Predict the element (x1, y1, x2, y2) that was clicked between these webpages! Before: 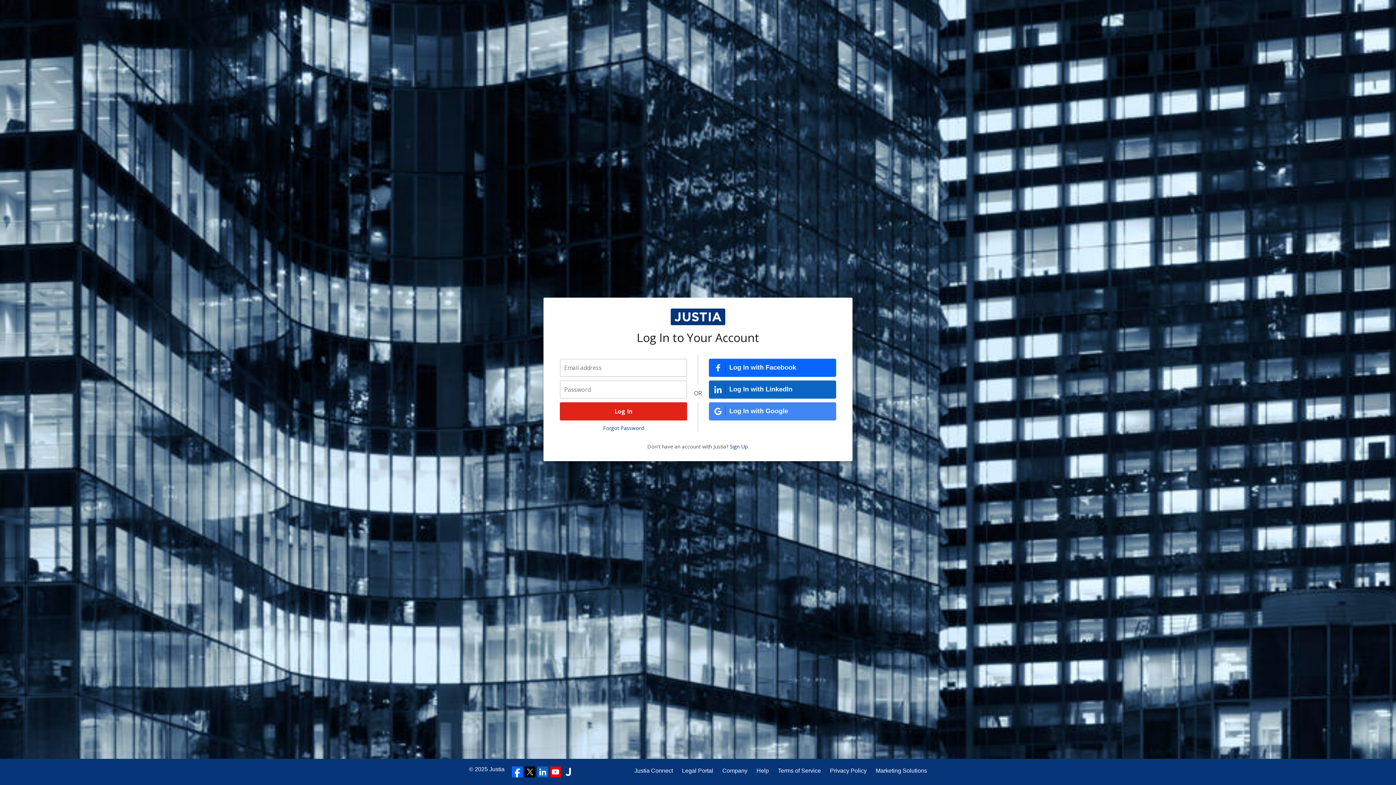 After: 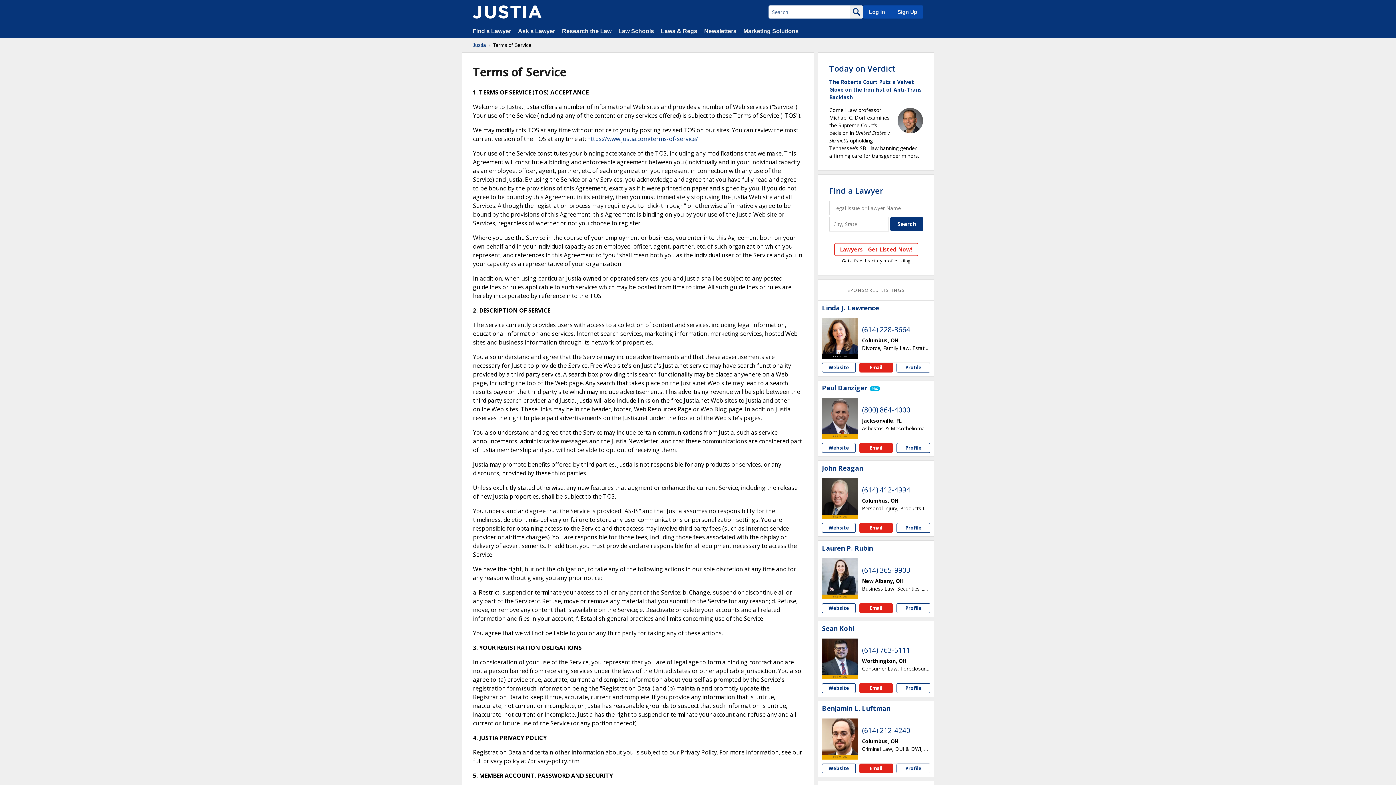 Action: label: Terms of Service bbox: (778, 766, 821, 775)